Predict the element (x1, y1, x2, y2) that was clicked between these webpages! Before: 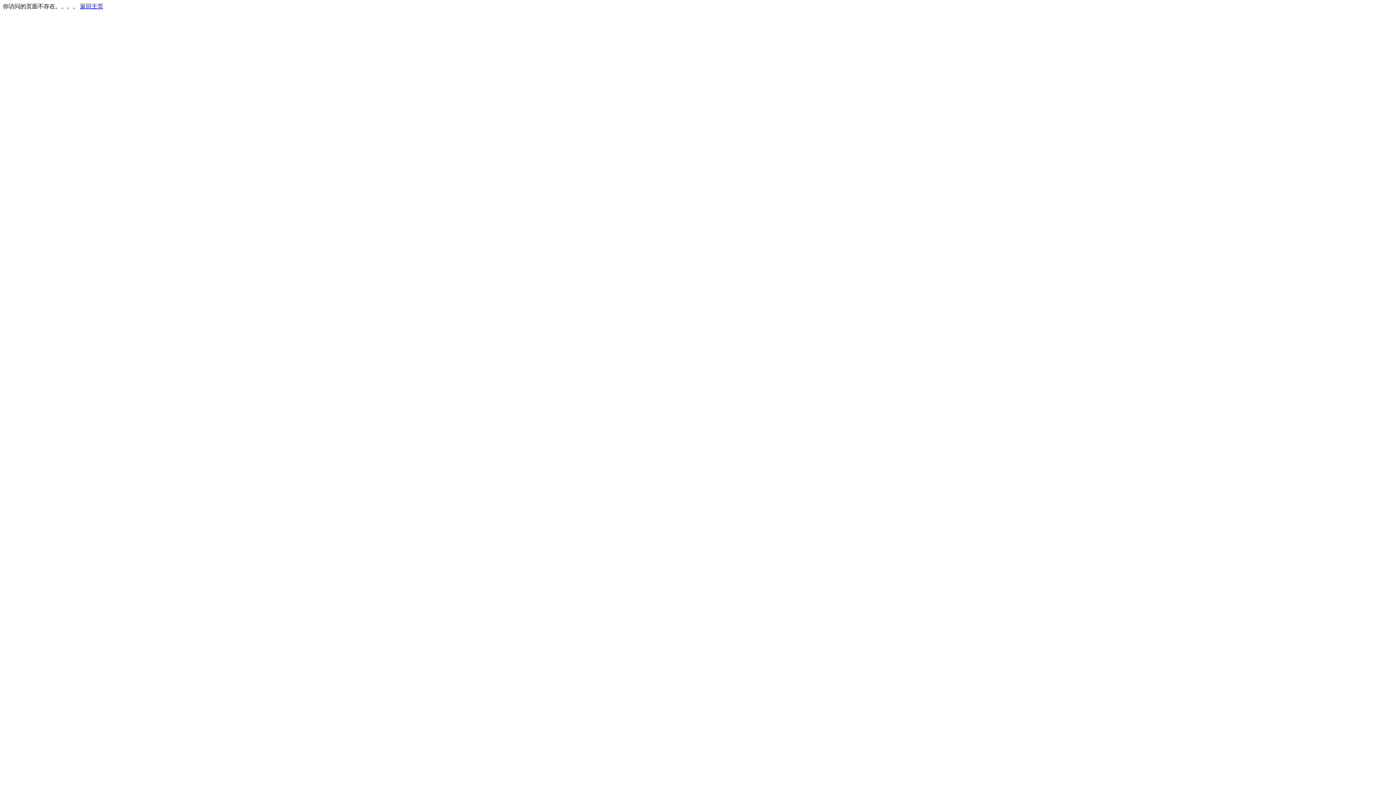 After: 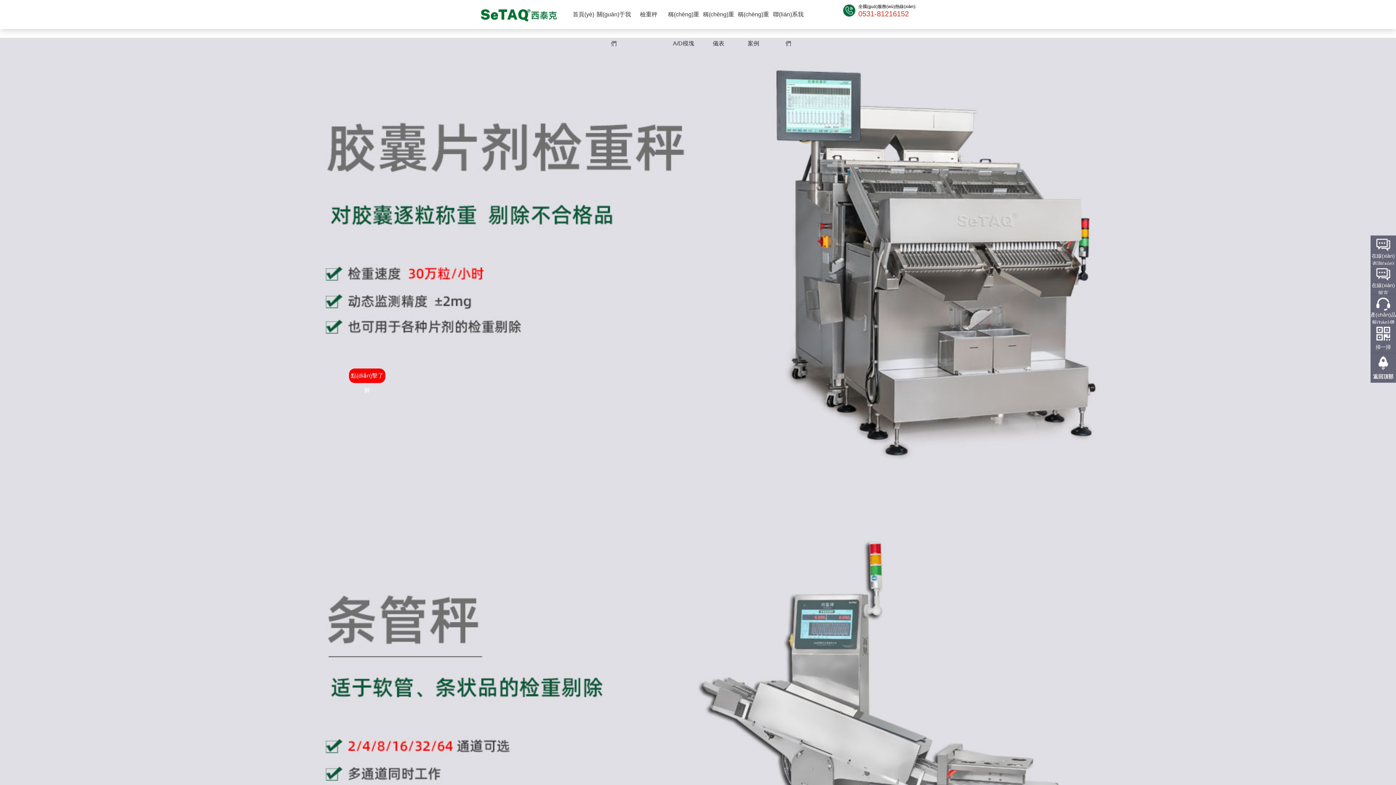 Action: bbox: (80, 3, 103, 9) label: 返回主页